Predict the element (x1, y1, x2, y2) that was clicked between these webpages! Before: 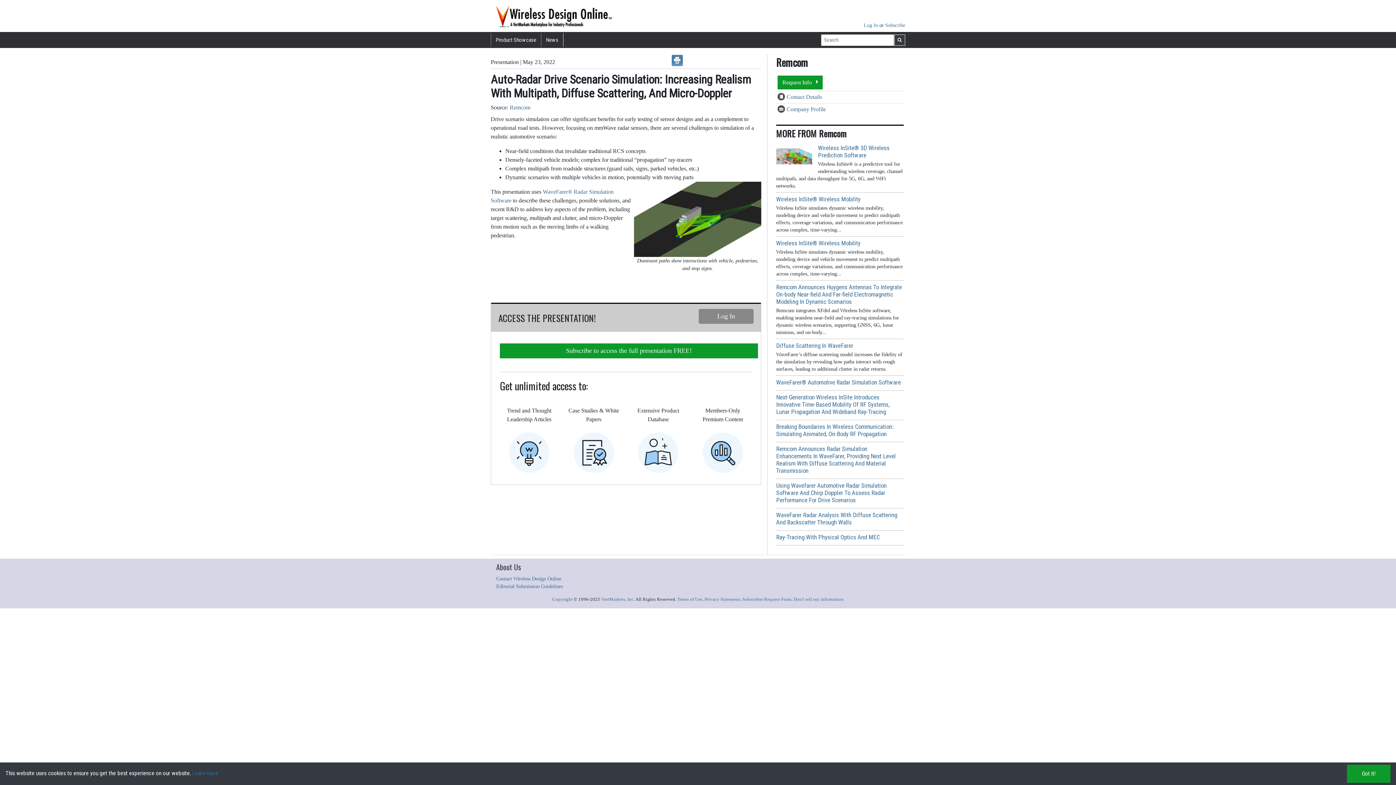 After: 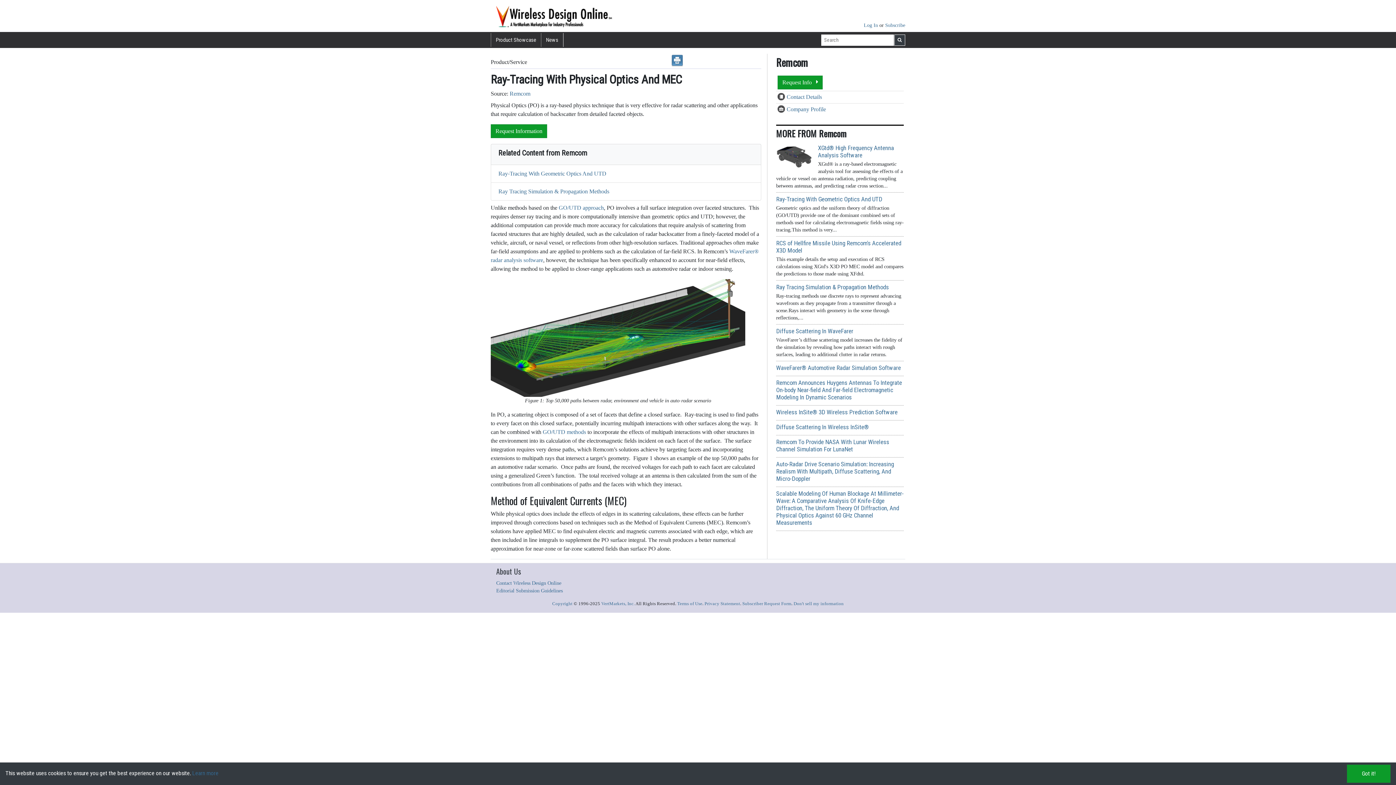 Action: bbox: (776, 533, 880, 541) label: Ray-Tracing With Physical Optics And MEC